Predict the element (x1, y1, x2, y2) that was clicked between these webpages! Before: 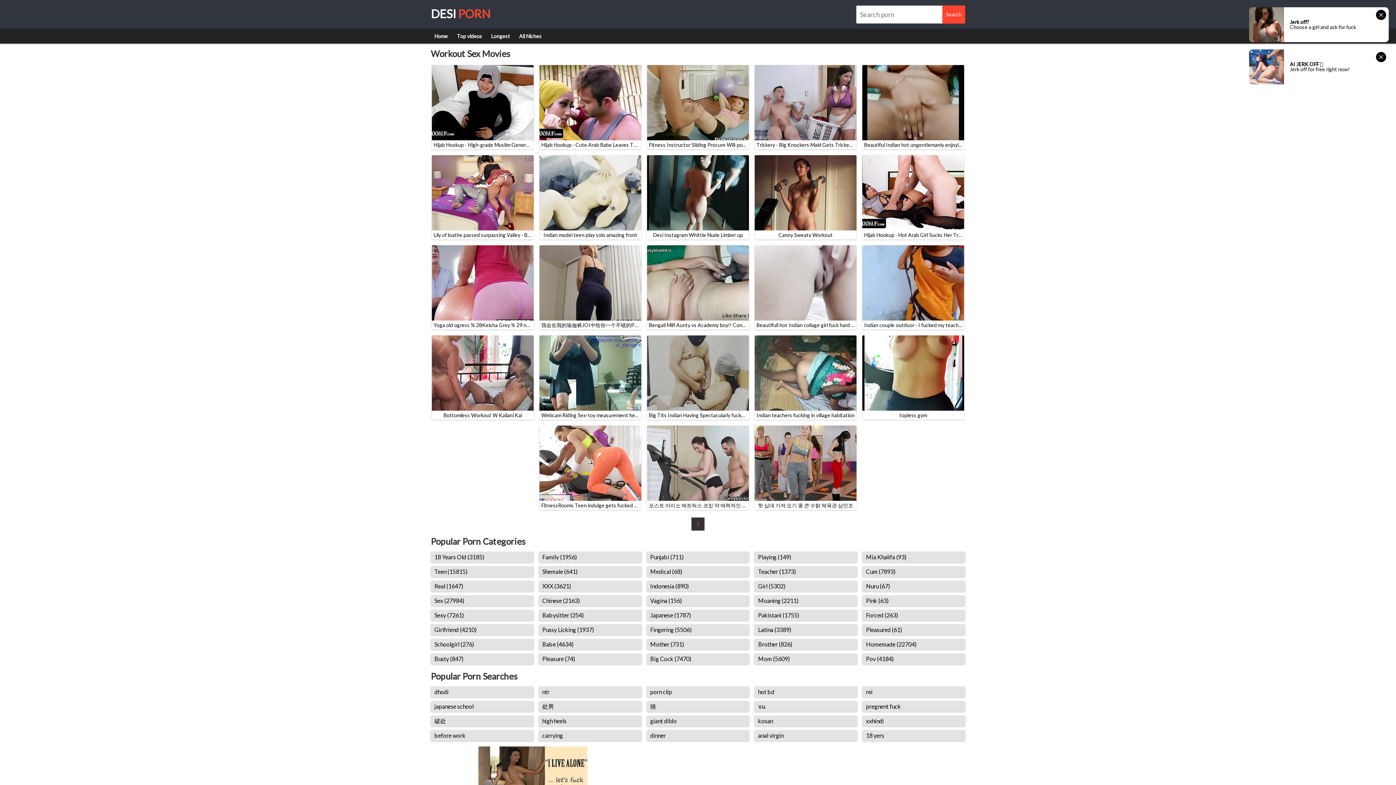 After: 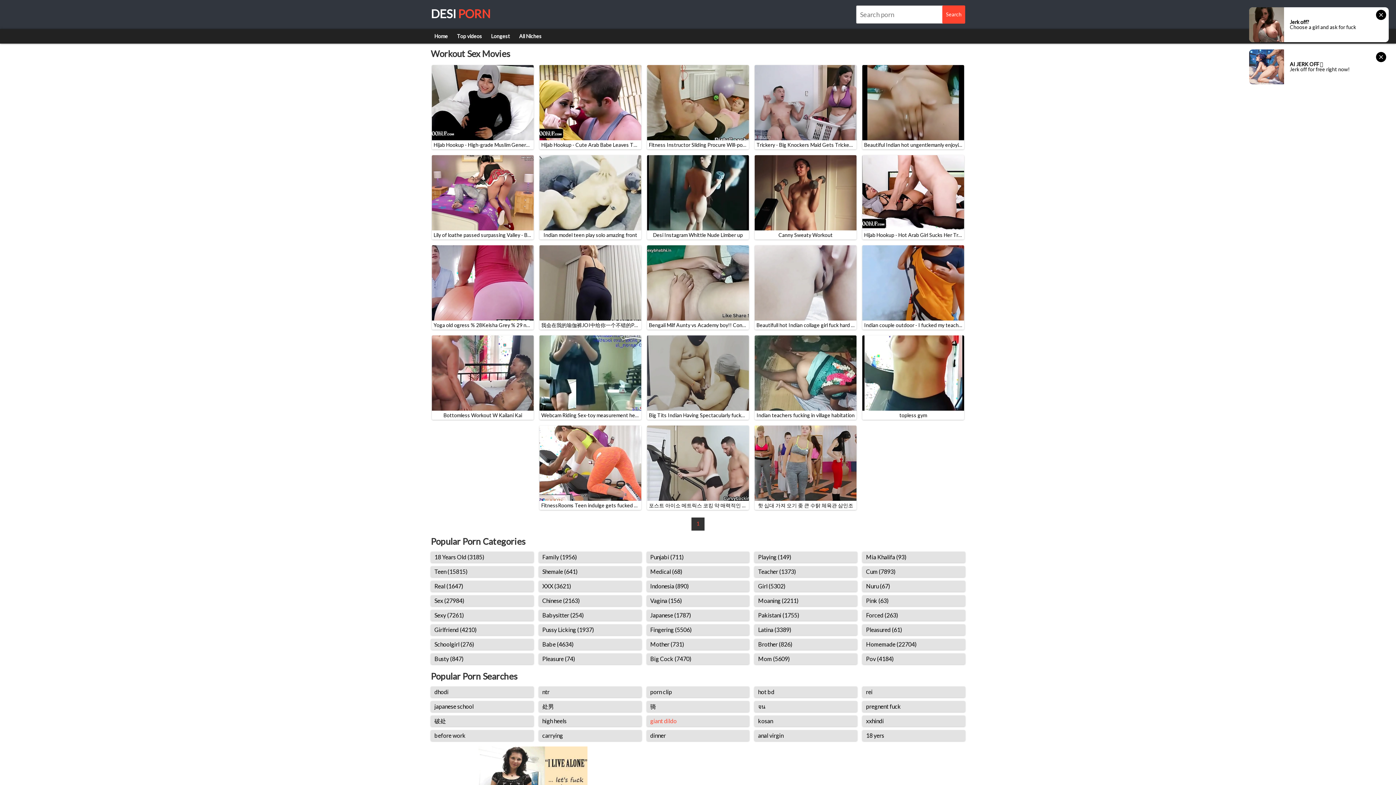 Action: bbox: (646, 716, 749, 726) label: giant dildo